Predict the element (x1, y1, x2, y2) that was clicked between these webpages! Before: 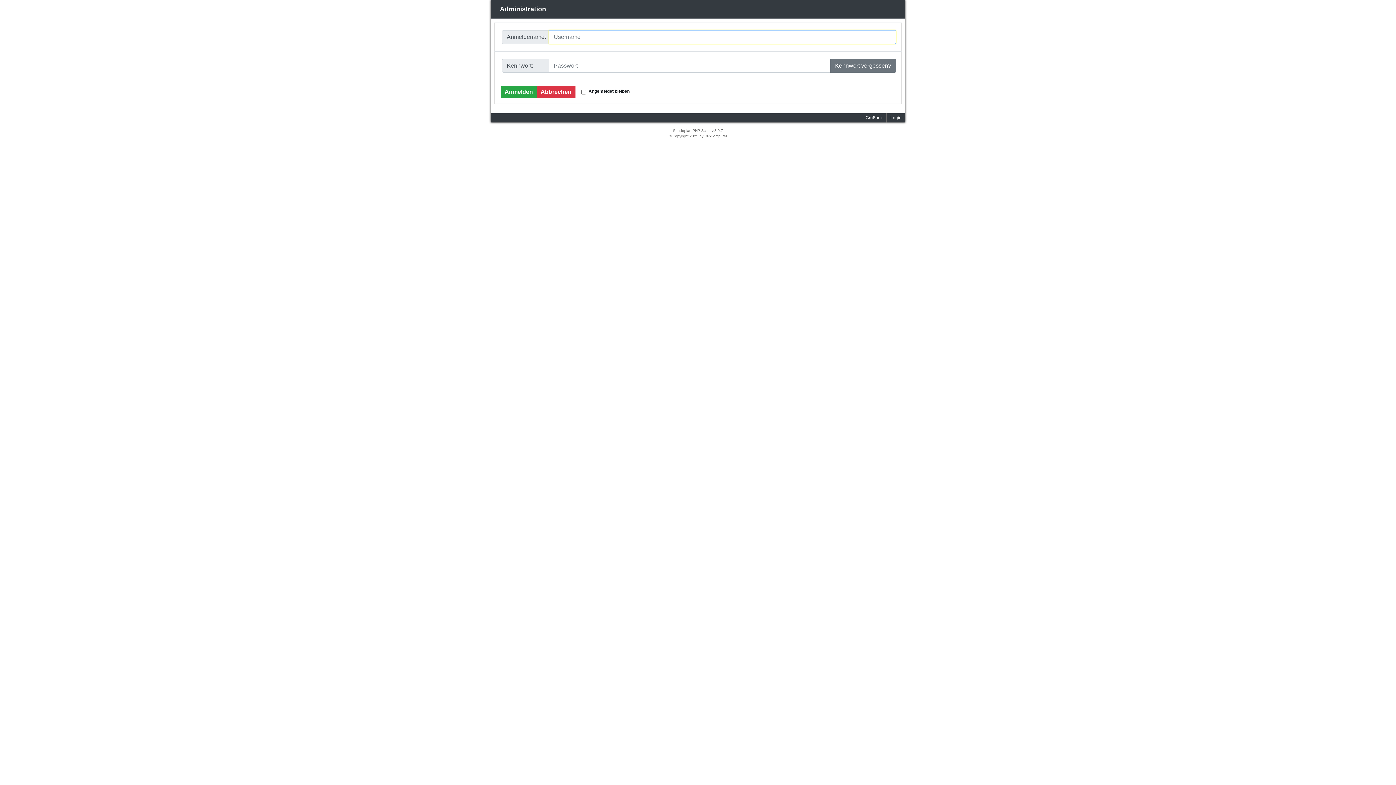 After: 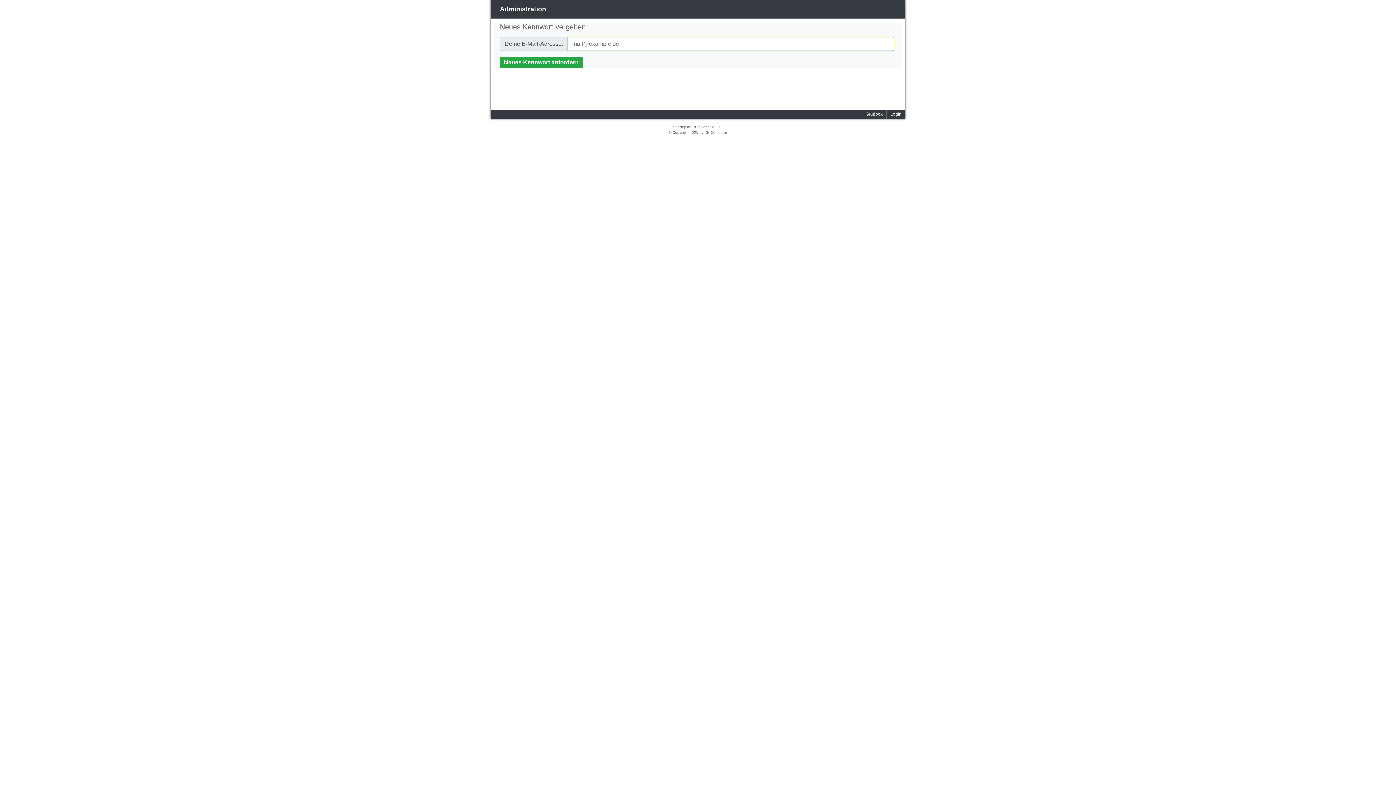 Action: bbox: (830, 58, 896, 72) label: Kennwort vergessen?